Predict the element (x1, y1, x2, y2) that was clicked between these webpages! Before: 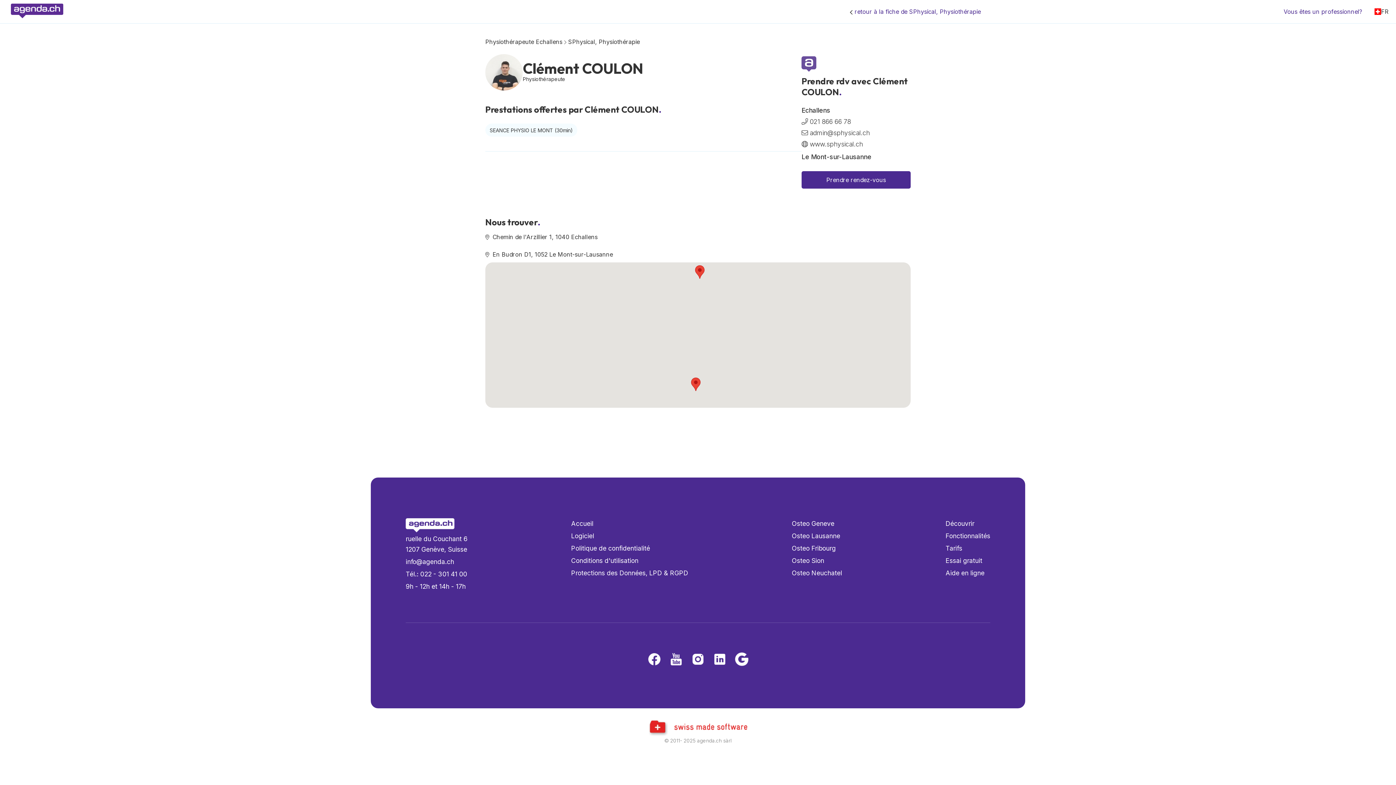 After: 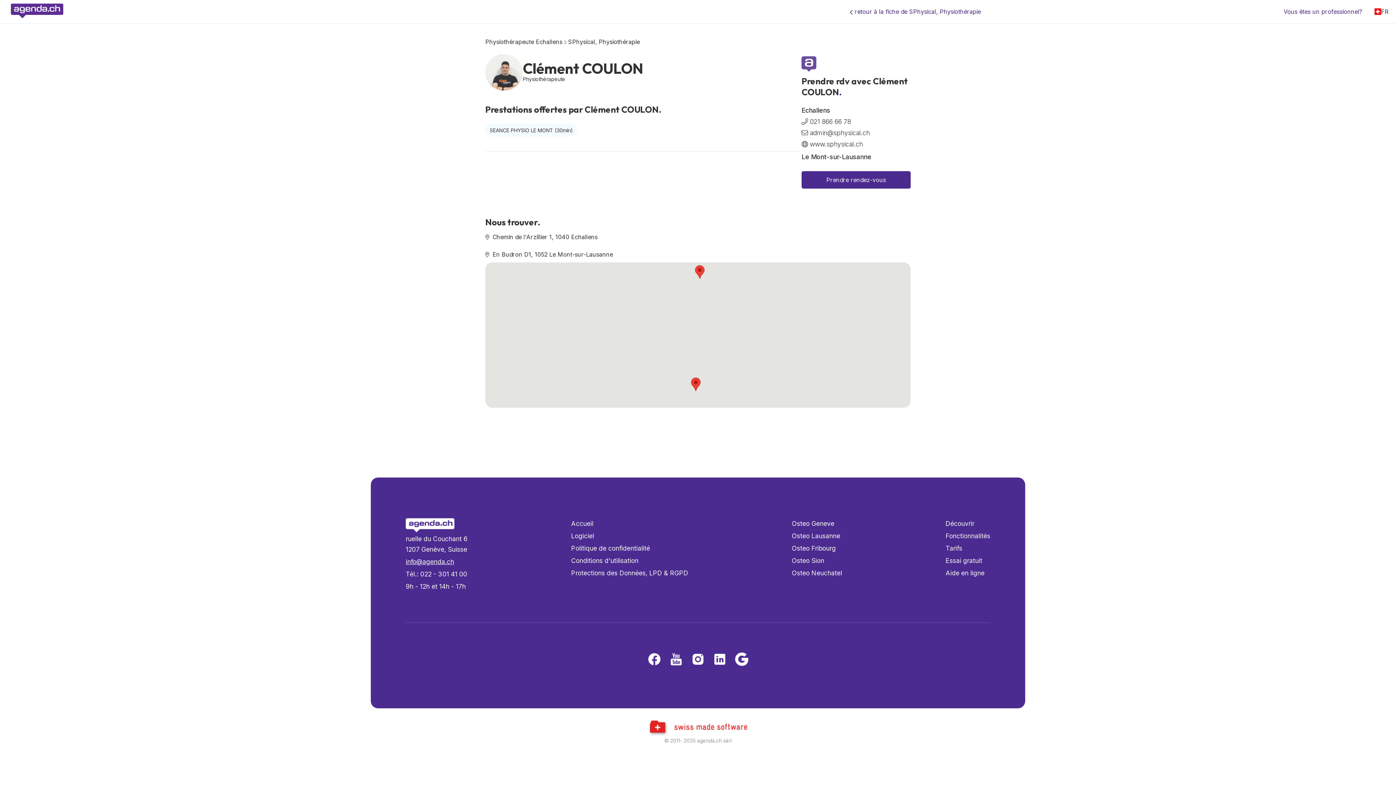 Action: label: info@agenda.ch bbox: (405, 558, 454, 565)